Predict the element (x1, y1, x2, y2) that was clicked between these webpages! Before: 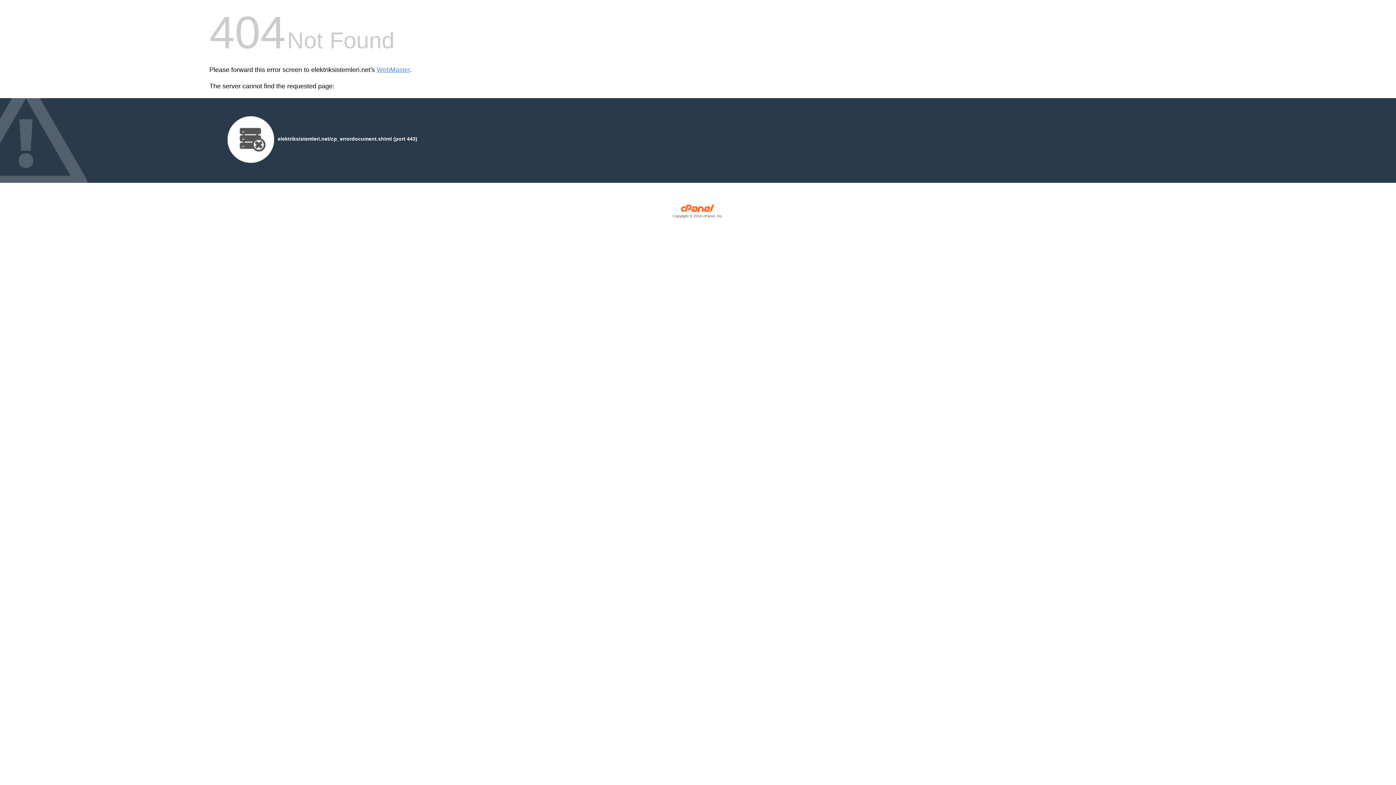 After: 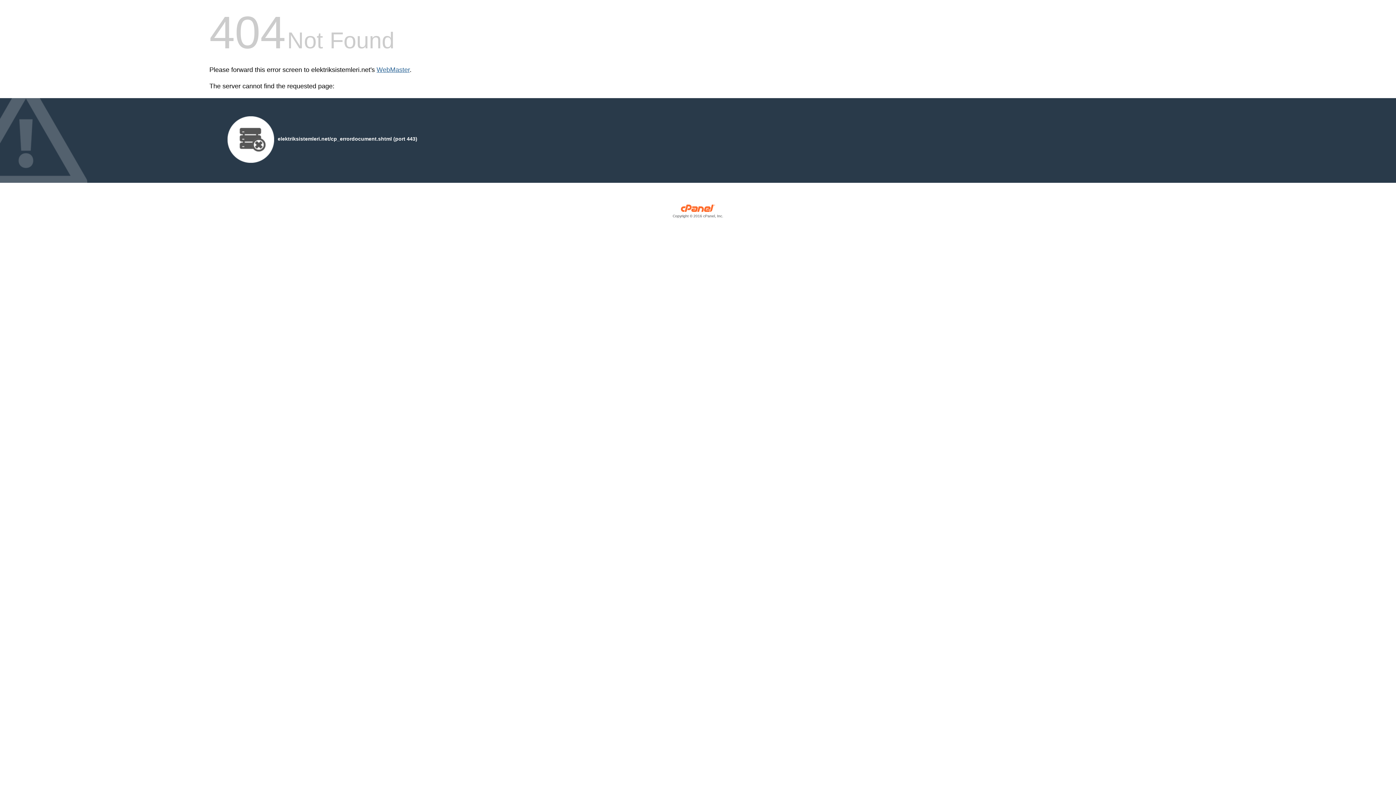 Action: bbox: (376, 66, 409, 73) label: WebMaster